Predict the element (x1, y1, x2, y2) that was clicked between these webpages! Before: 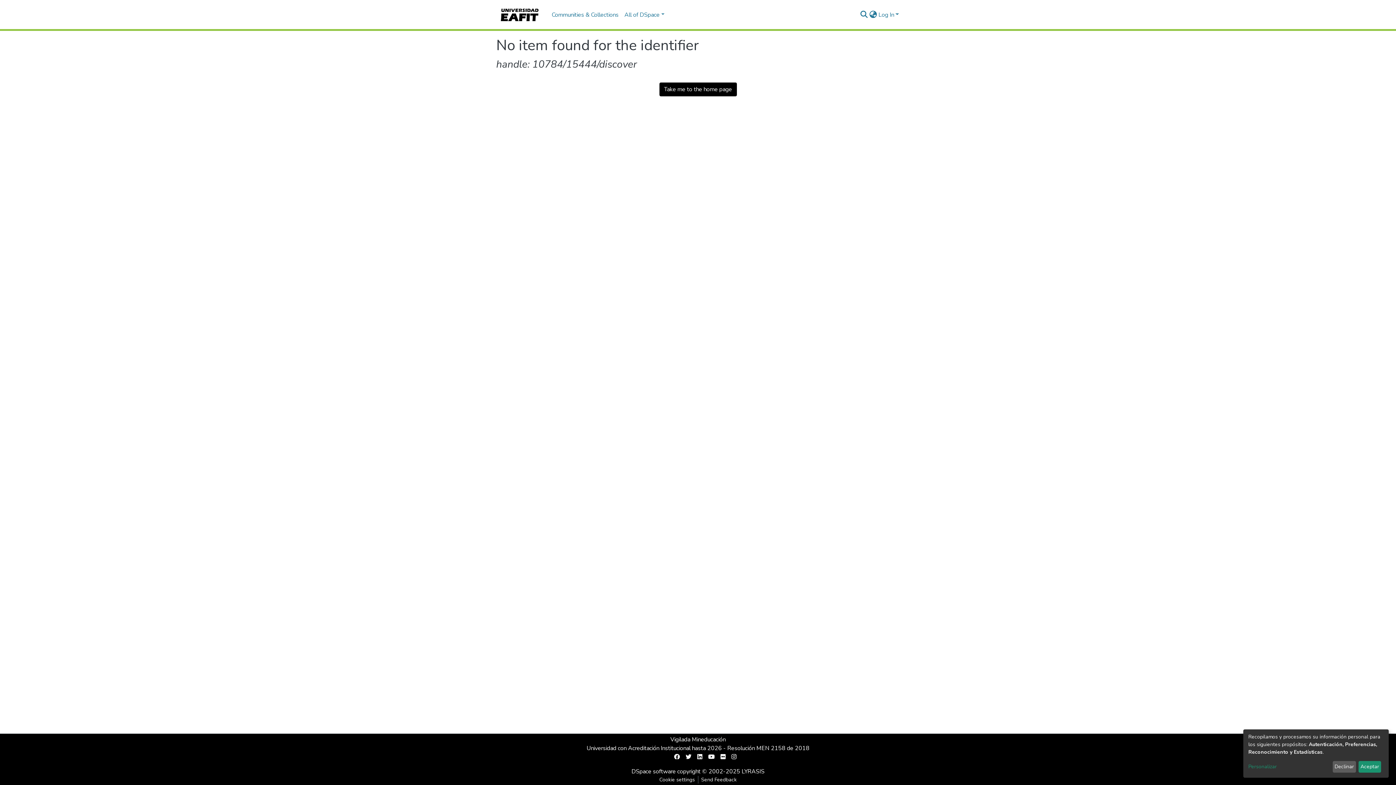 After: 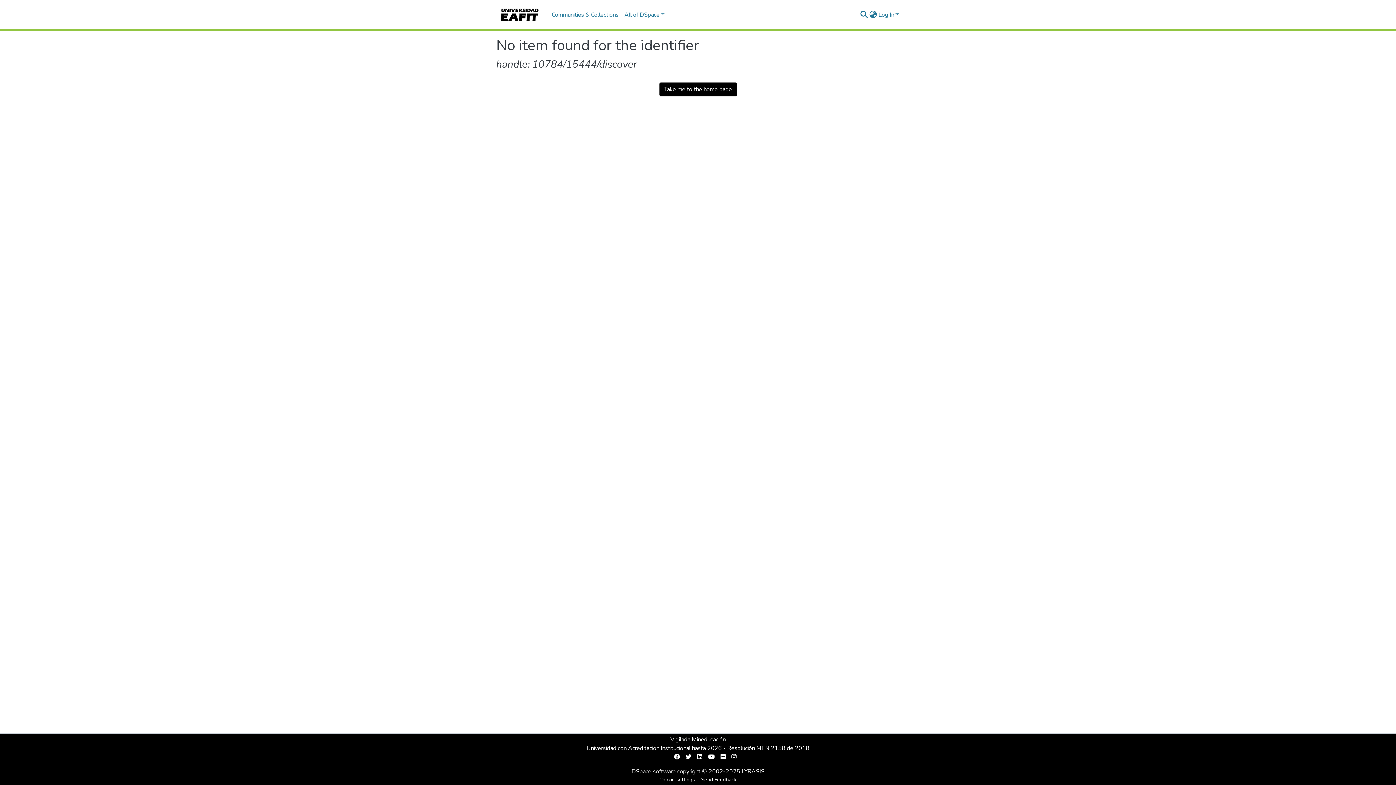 Action: bbox: (1332, 761, 1356, 773) label: Declinar